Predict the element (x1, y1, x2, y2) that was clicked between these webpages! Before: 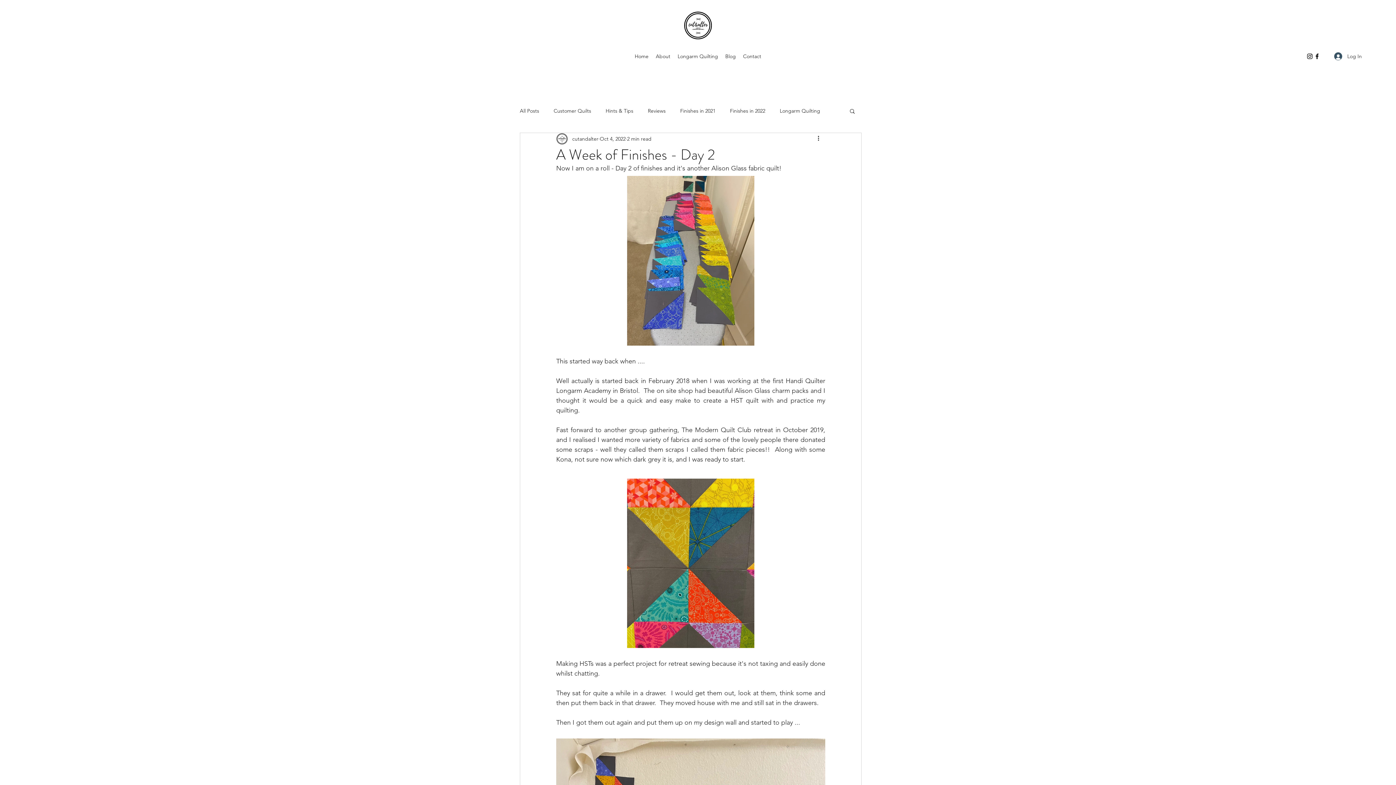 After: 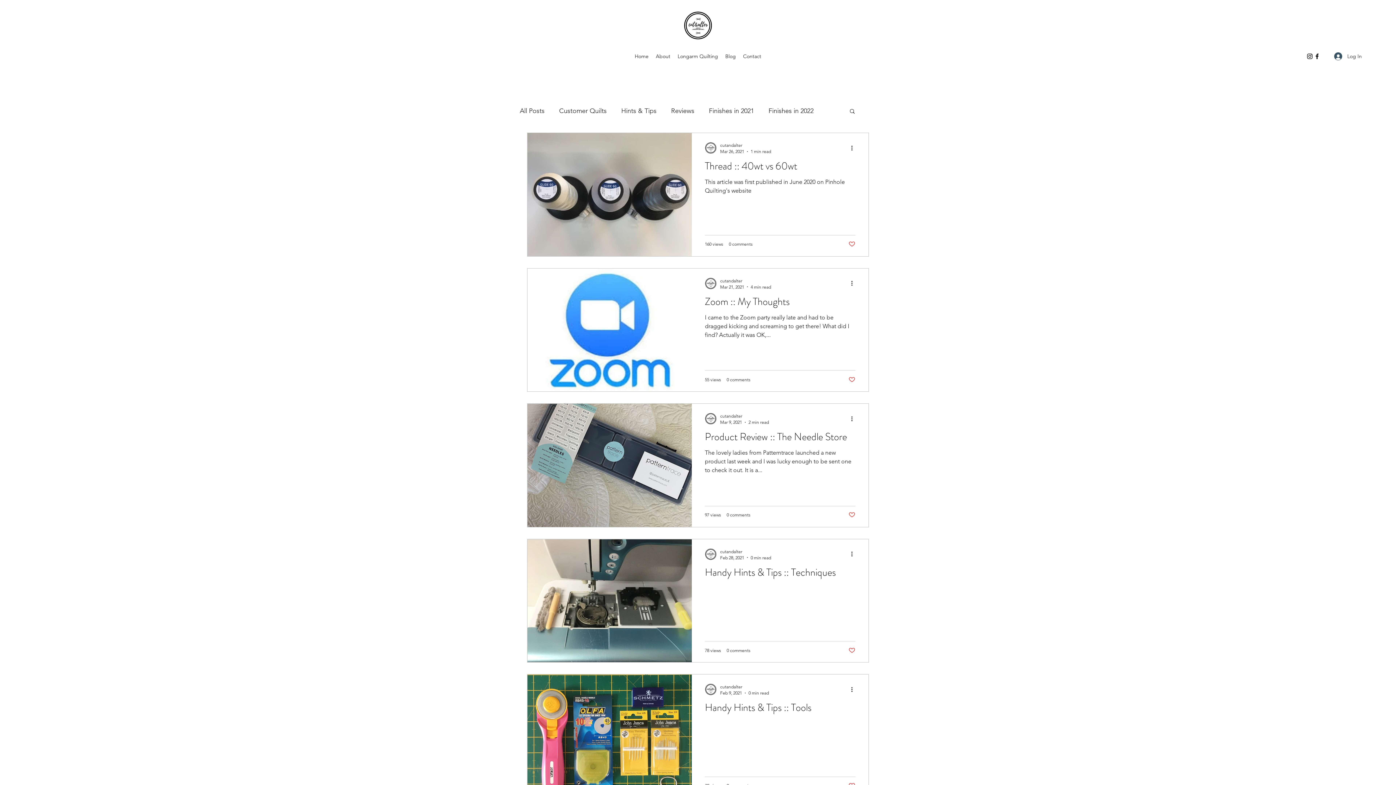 Action: bbox: (605, 107, 633, 114) label: Hints & Tips